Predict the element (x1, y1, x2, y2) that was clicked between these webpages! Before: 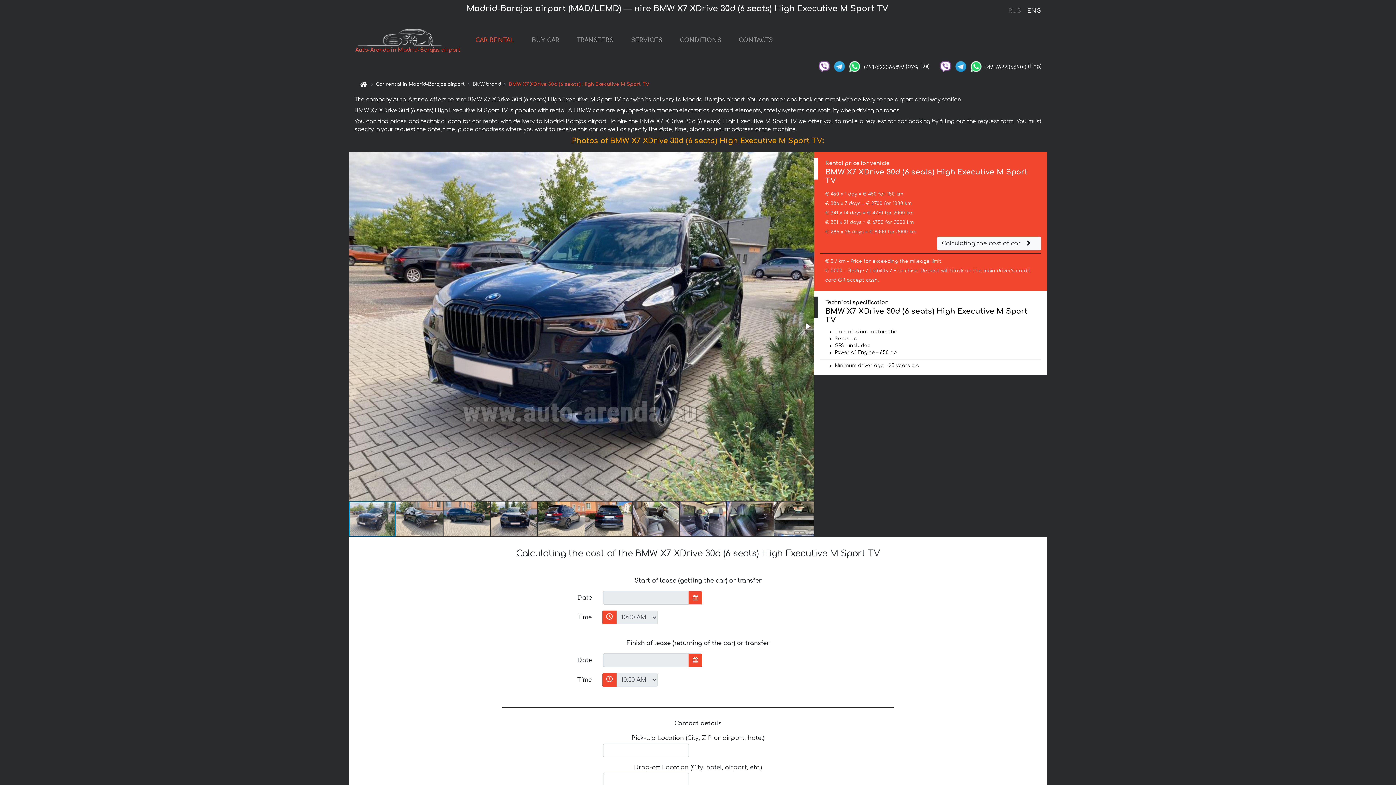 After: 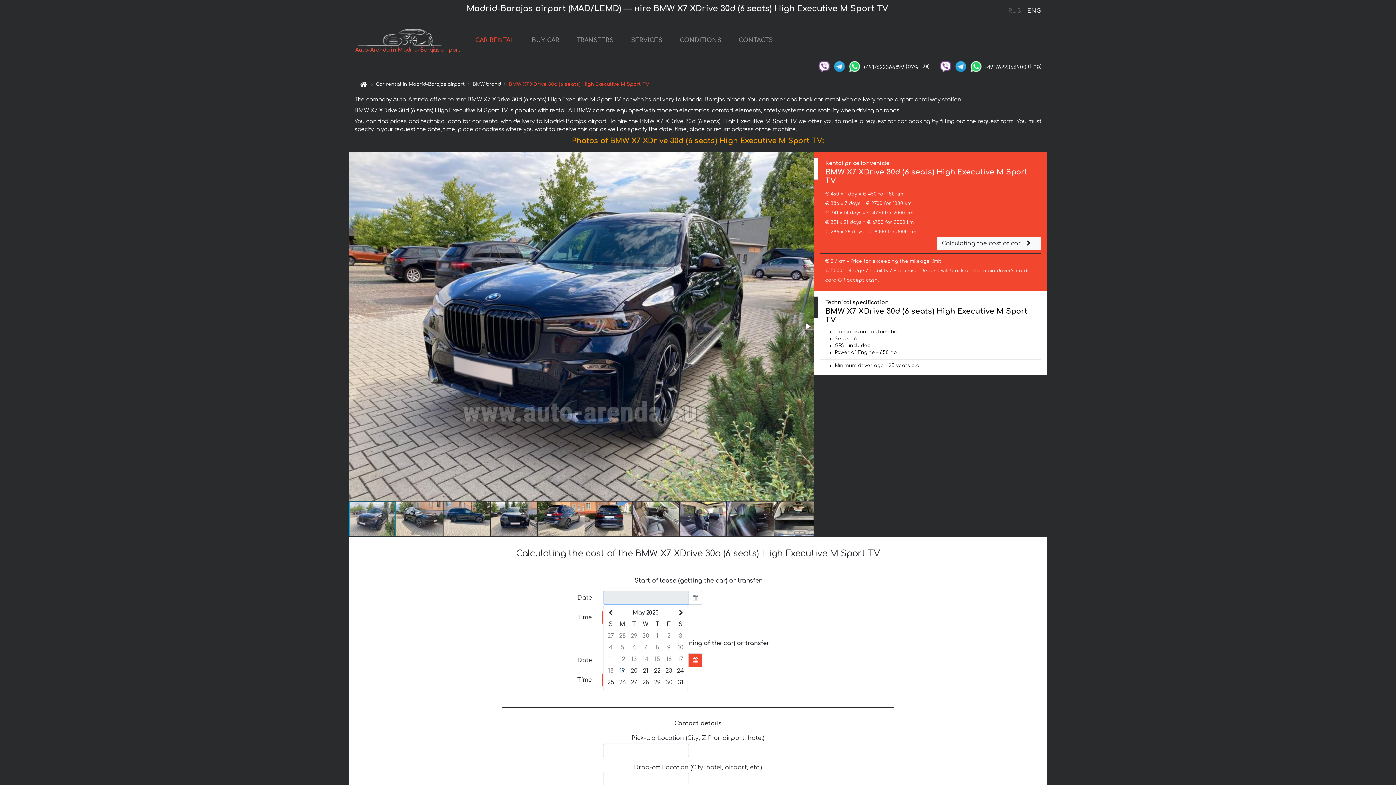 Action: bbox: (688, 591, 702, 605)